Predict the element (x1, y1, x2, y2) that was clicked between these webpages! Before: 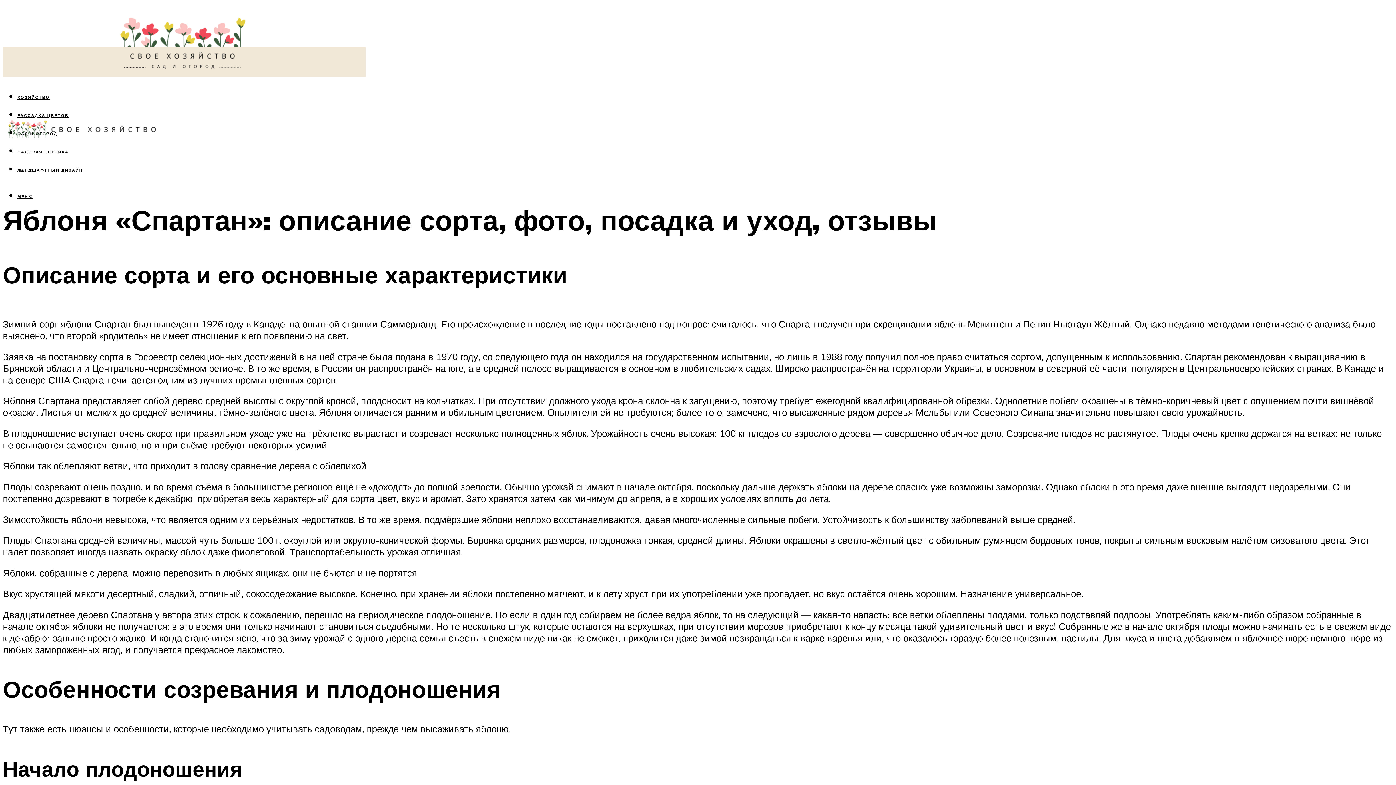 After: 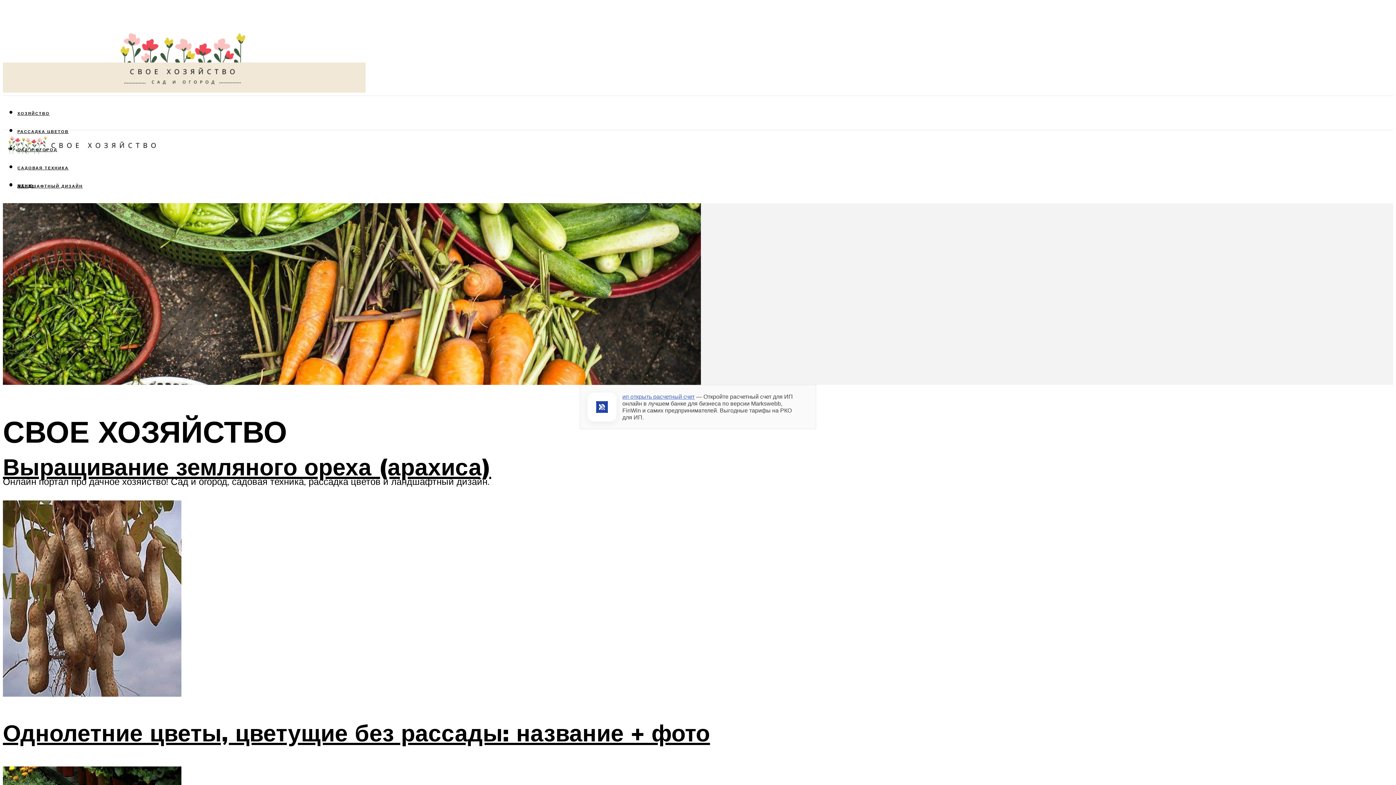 Action: bbox: (2, 65, 366, 100)